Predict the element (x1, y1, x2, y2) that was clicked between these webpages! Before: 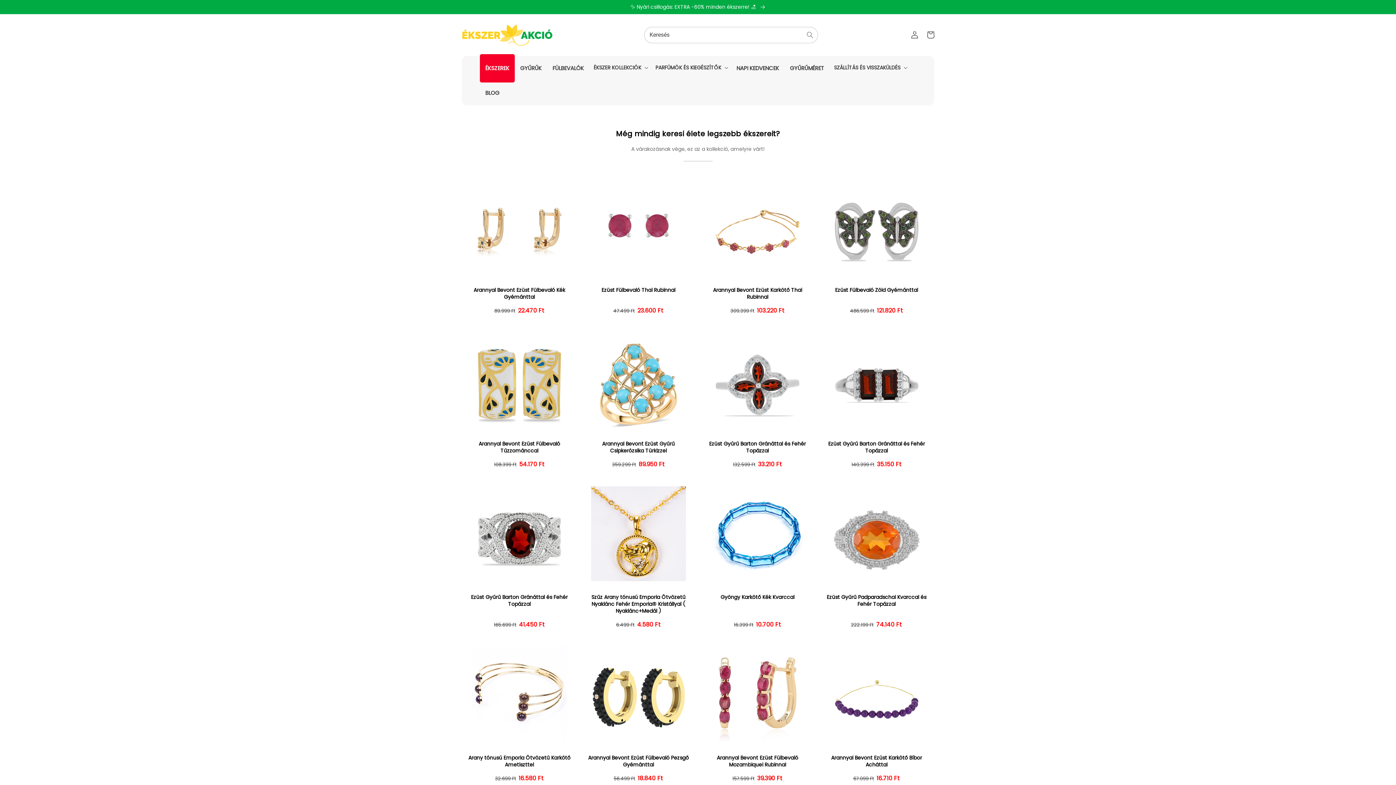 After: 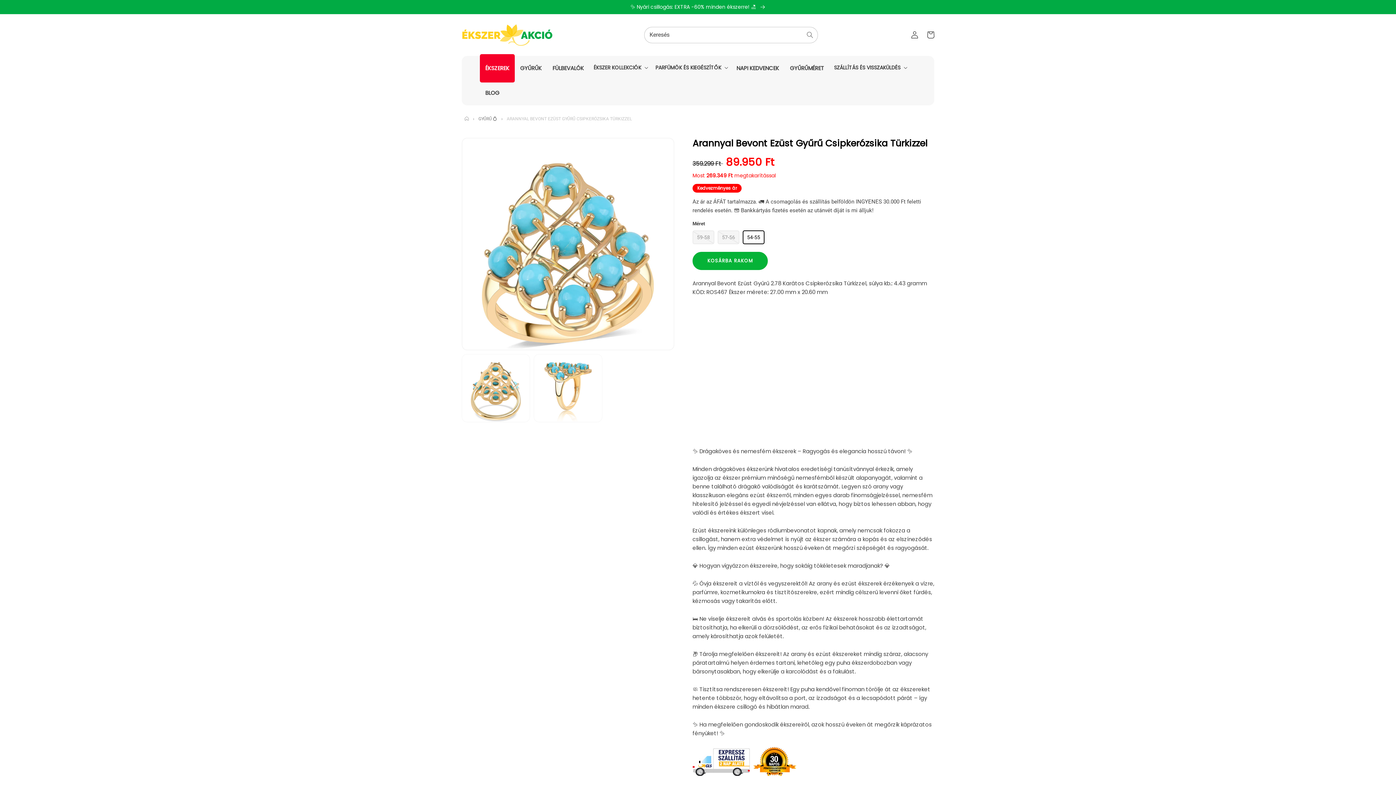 Action: bbox: (586, 440, 690, 454) label: Arannyal Bevont Ezüst Gyűrű Csipkerózsika Türkizzel